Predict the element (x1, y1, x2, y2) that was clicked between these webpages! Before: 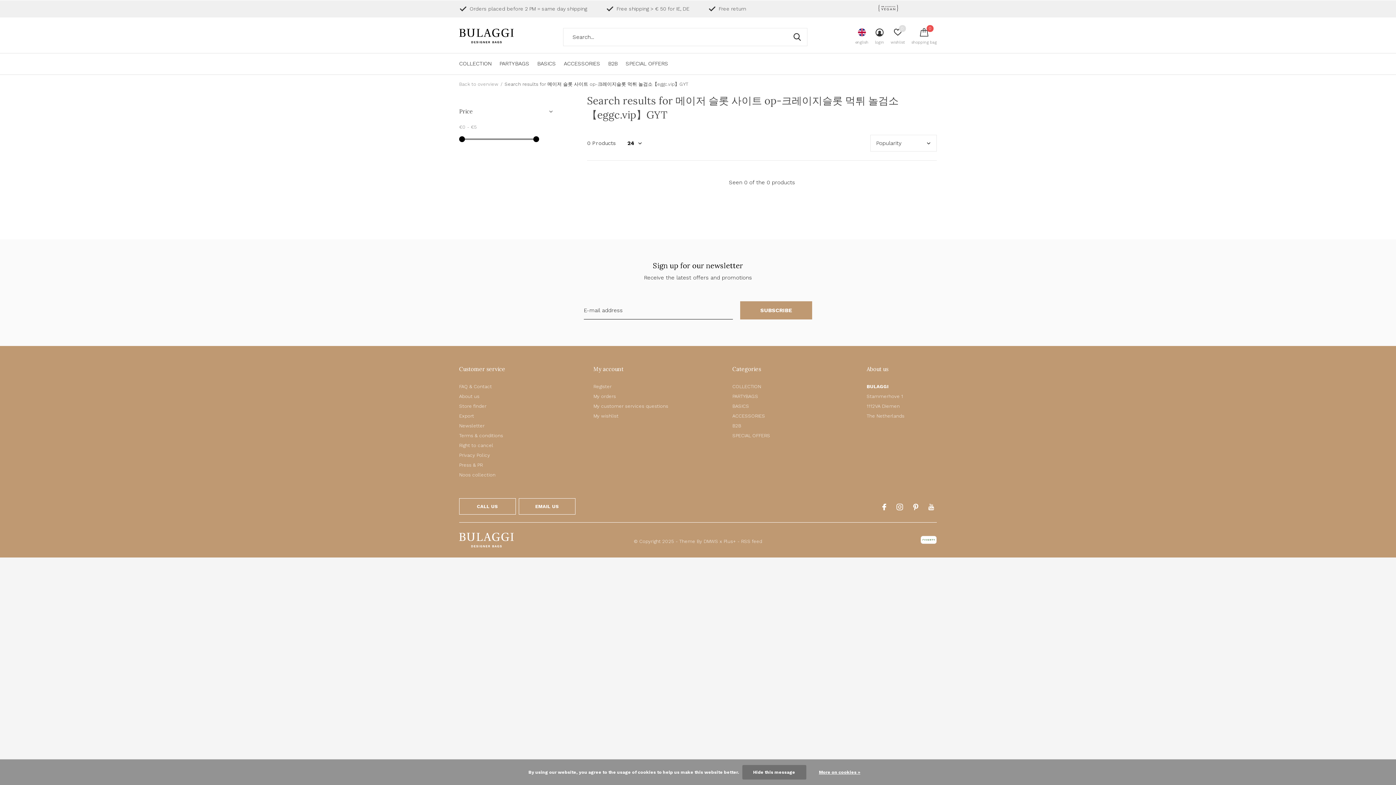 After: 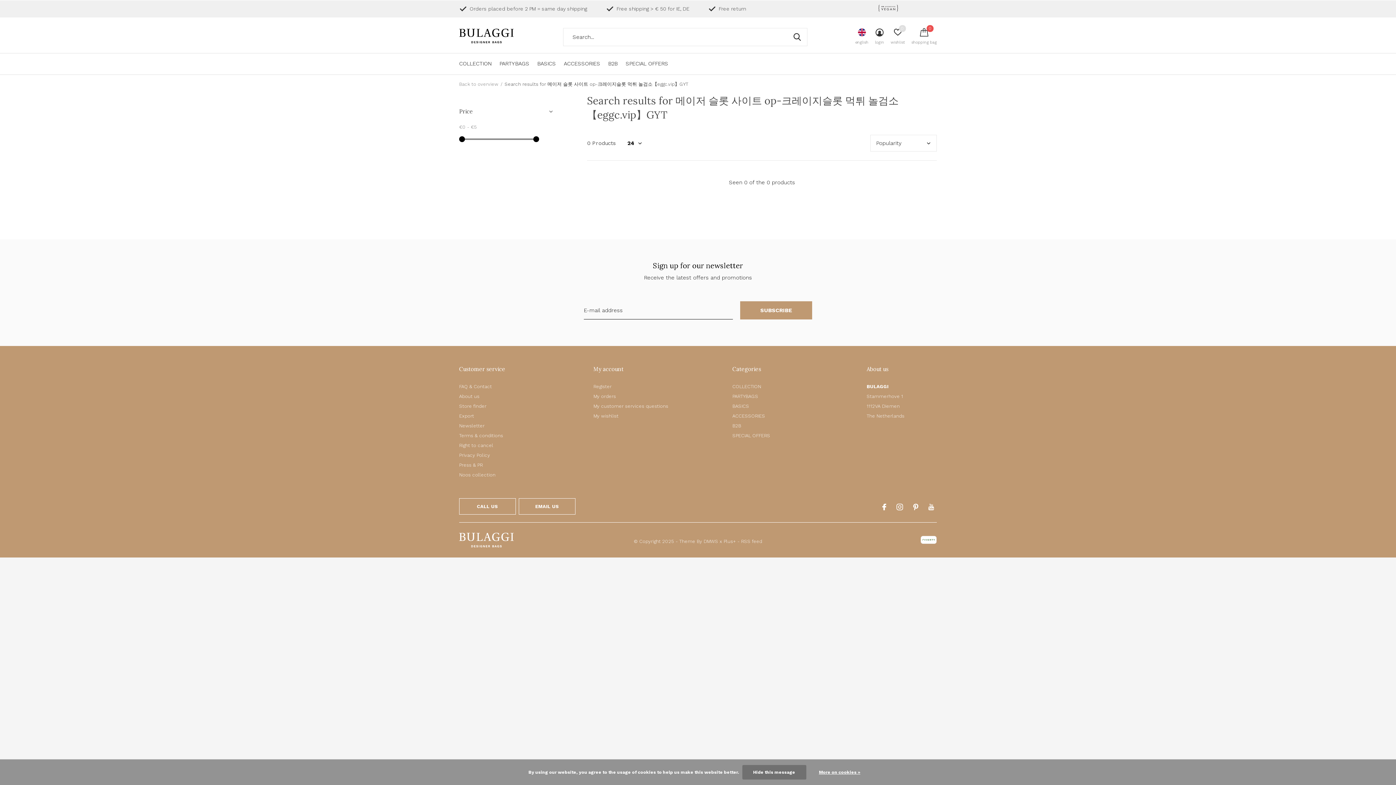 Action: bbox: (593, 365, 668, 373)